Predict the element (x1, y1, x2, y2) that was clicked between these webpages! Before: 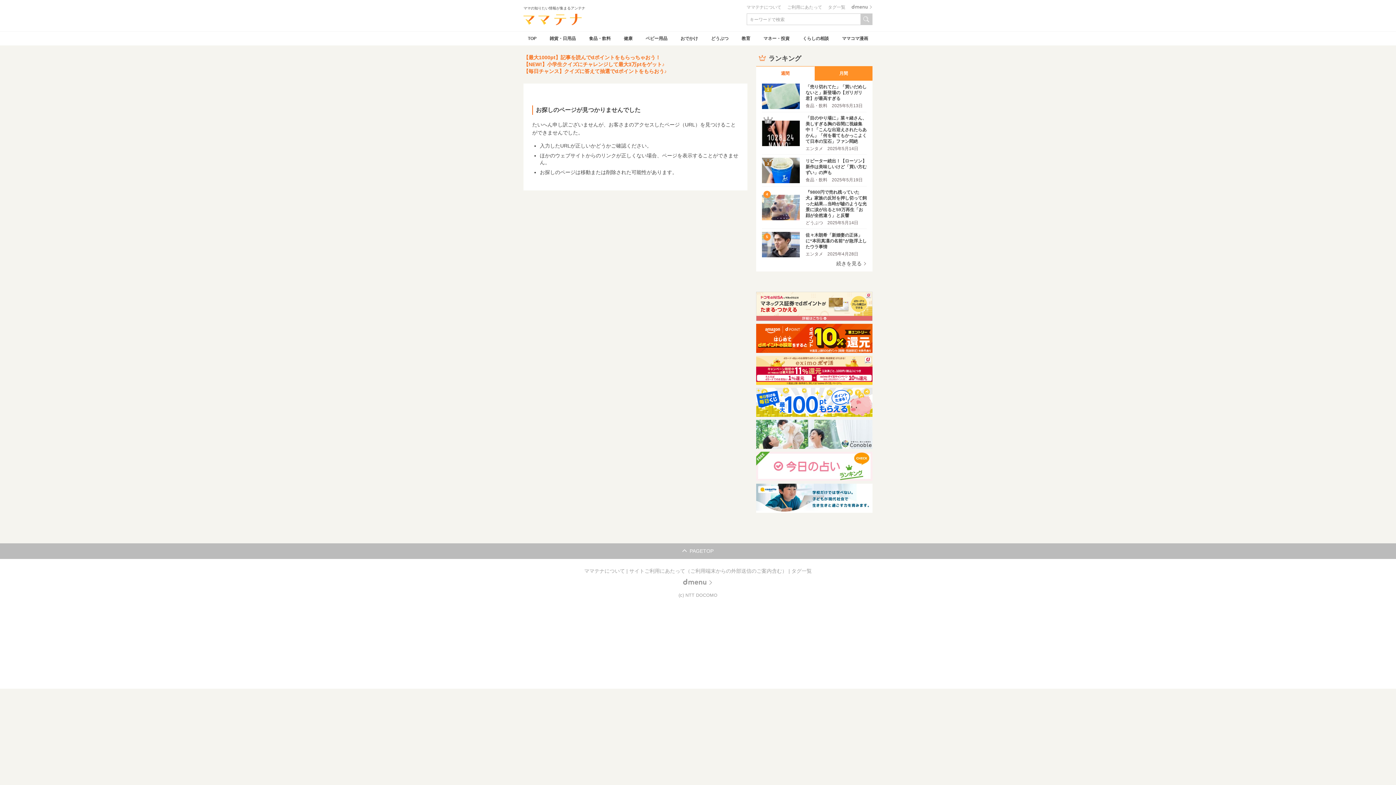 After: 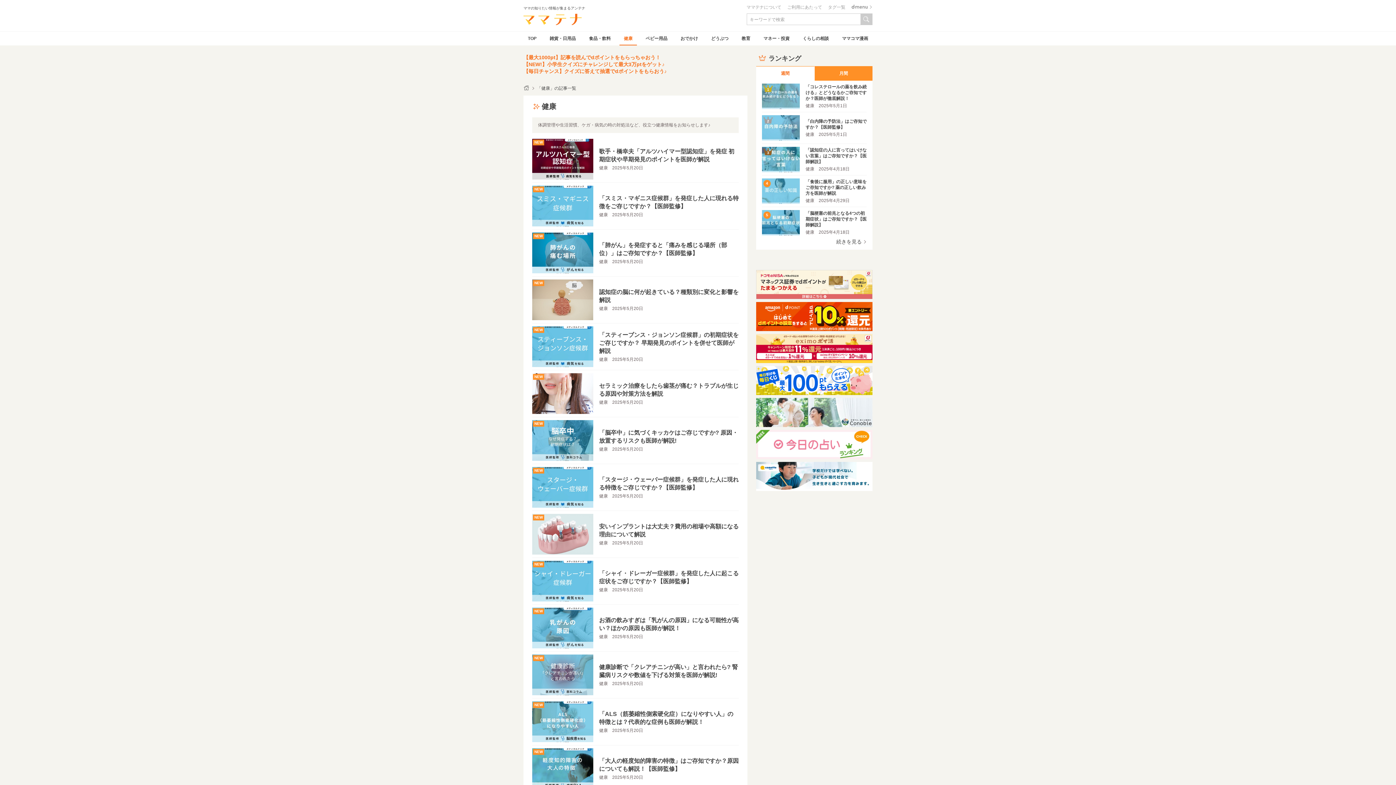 Action: bbox: (619, 31, 637, 45) label: 健康